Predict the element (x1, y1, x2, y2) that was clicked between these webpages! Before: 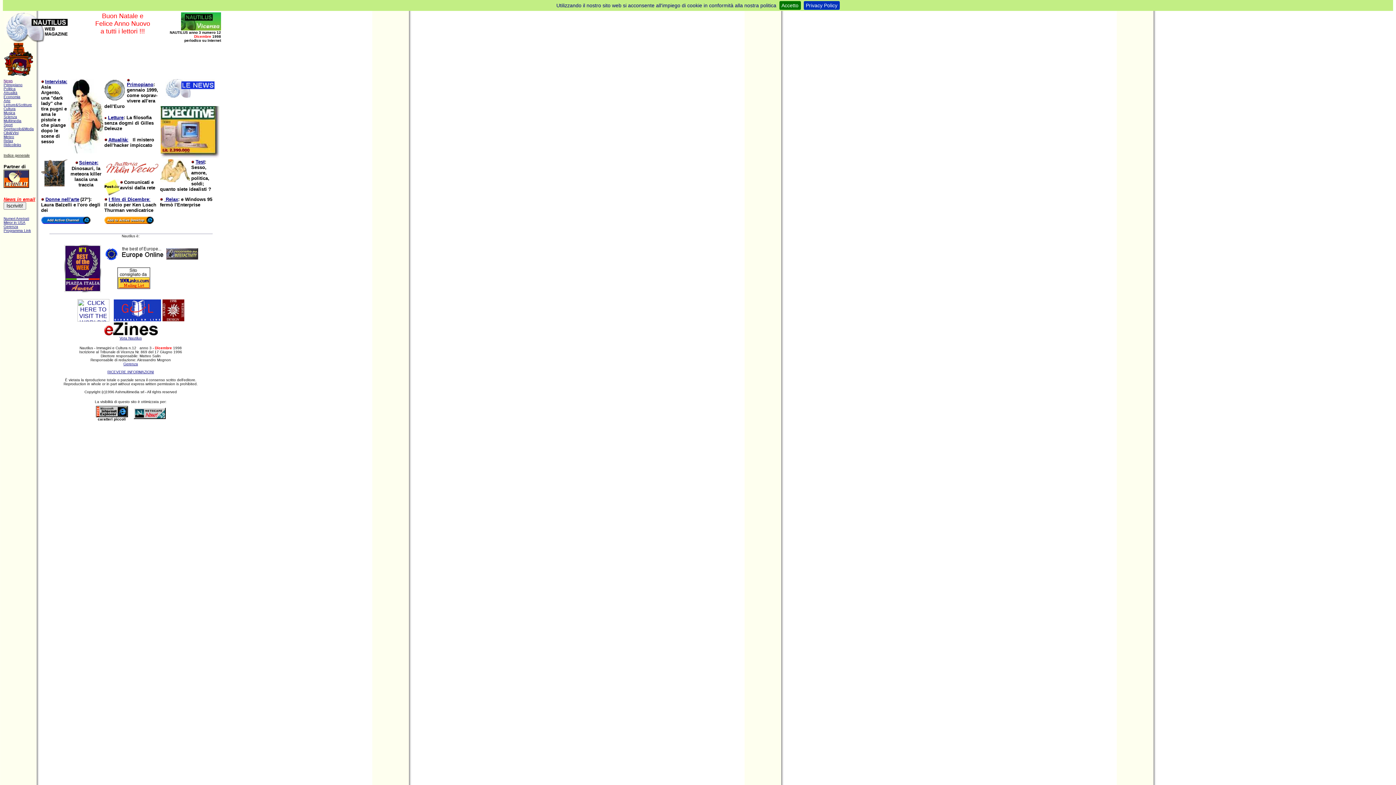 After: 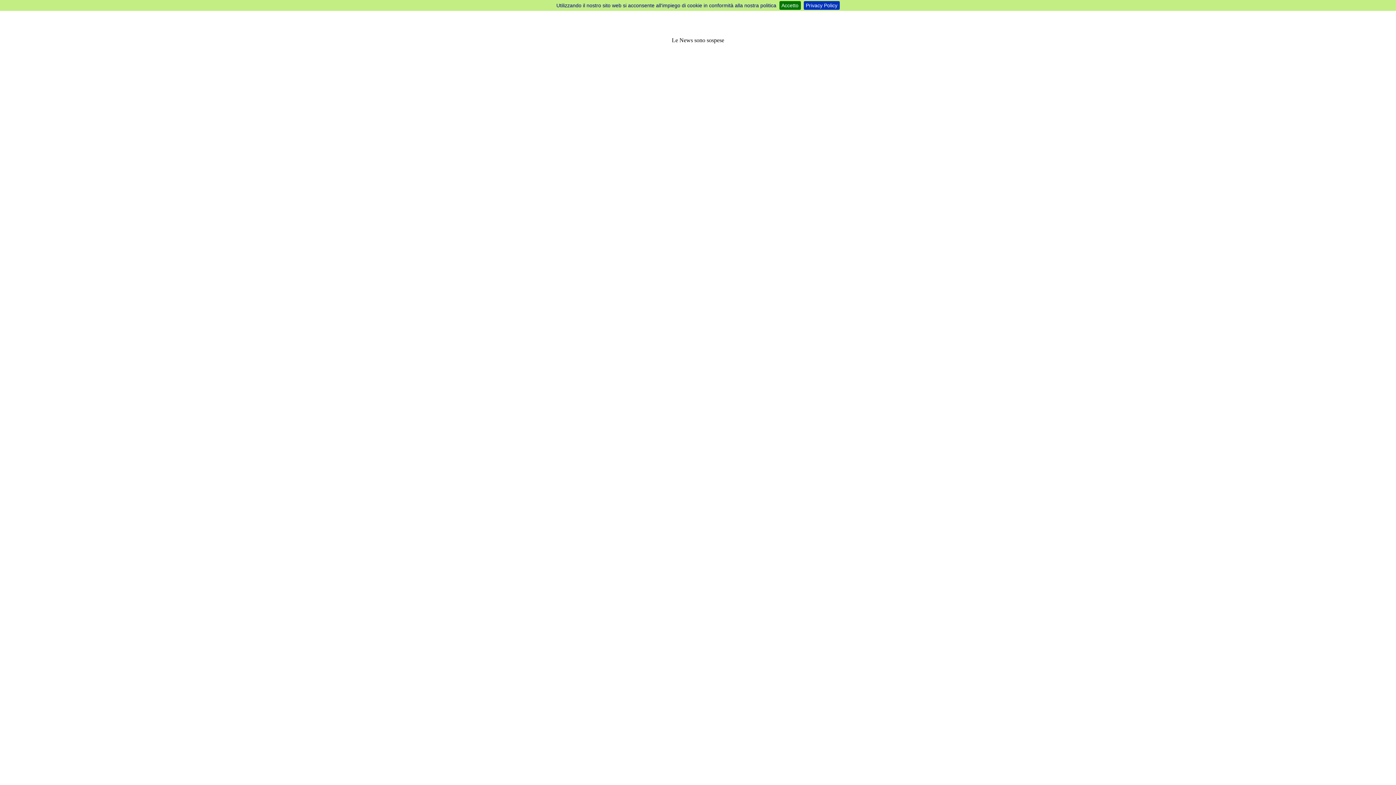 Action: bbox: (165, 93, 216, 99)